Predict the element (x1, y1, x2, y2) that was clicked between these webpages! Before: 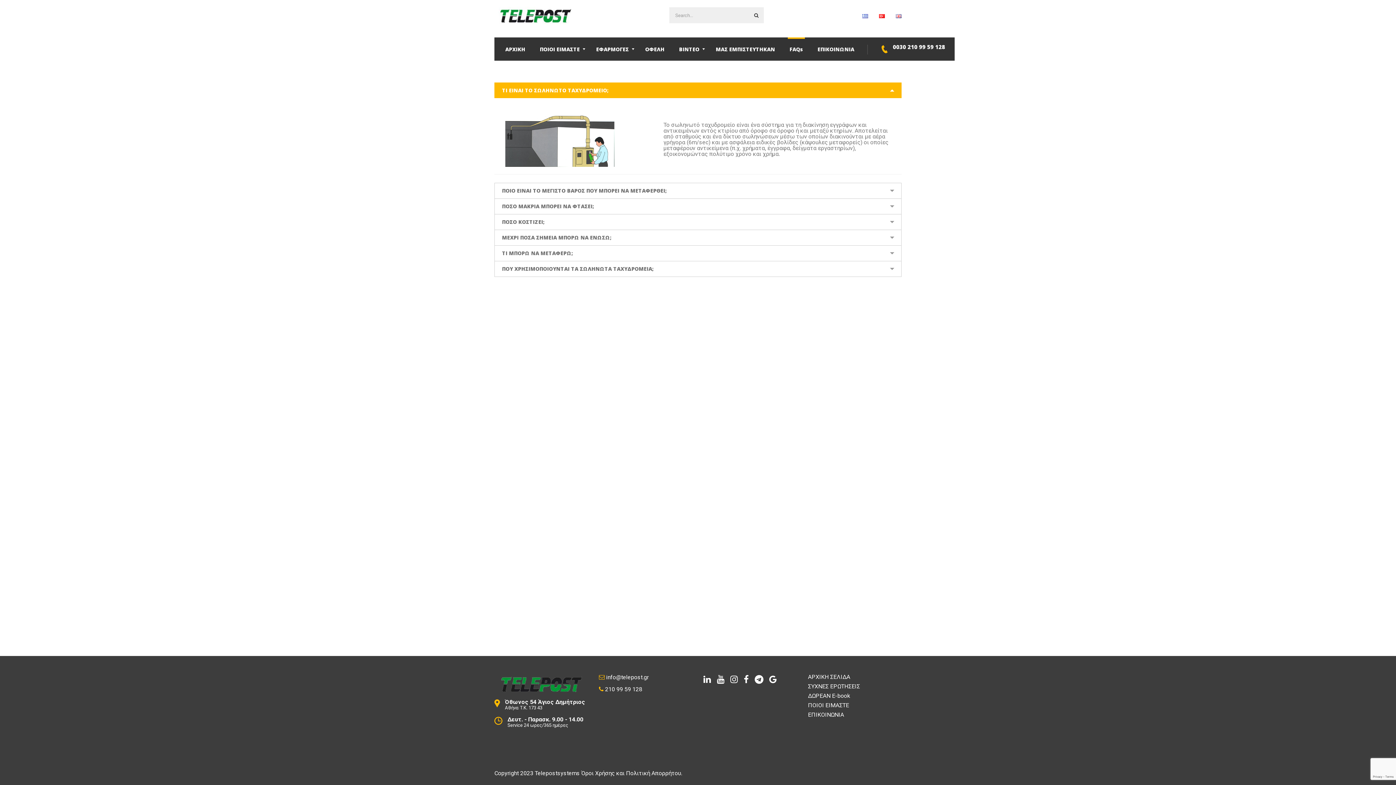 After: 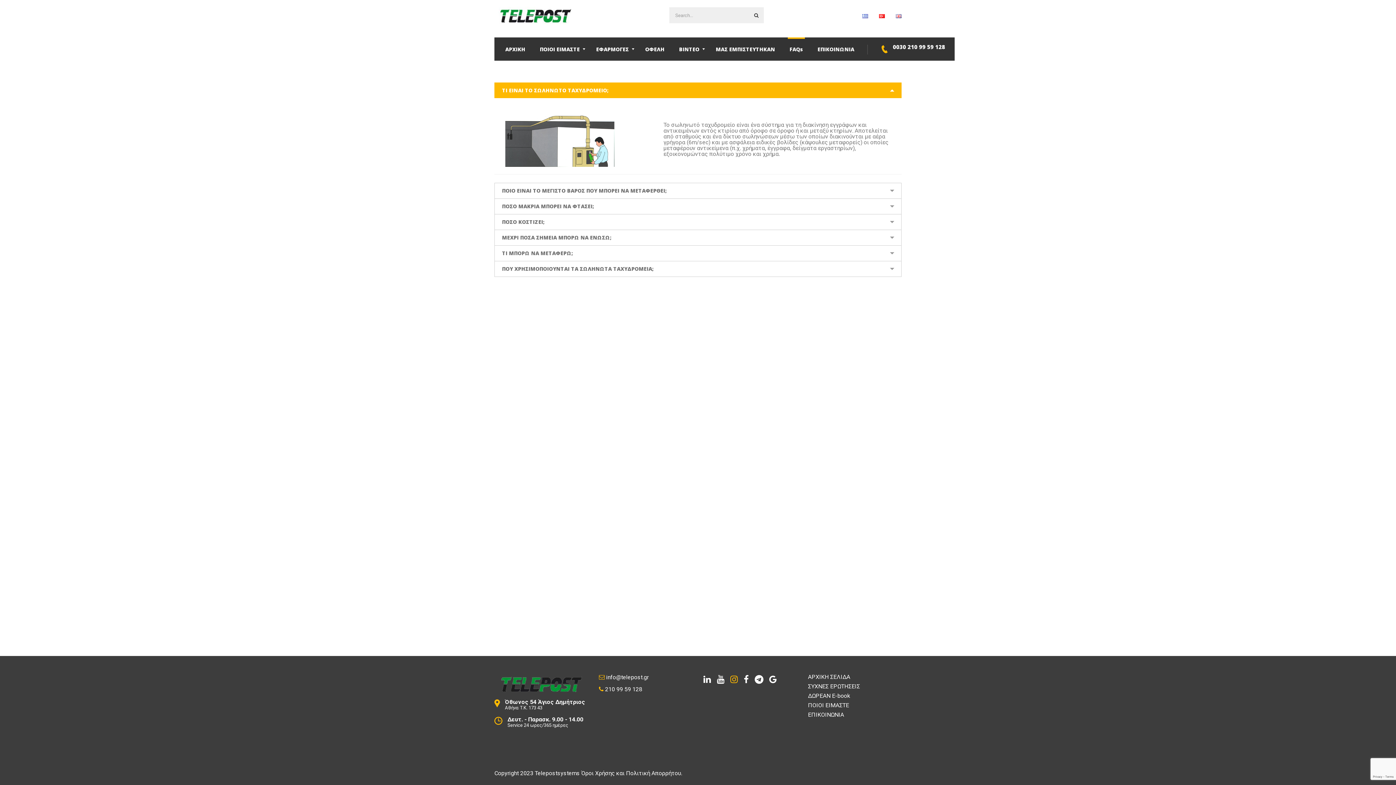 Action: bbox: (730, 674, 738, 685) label: instagram